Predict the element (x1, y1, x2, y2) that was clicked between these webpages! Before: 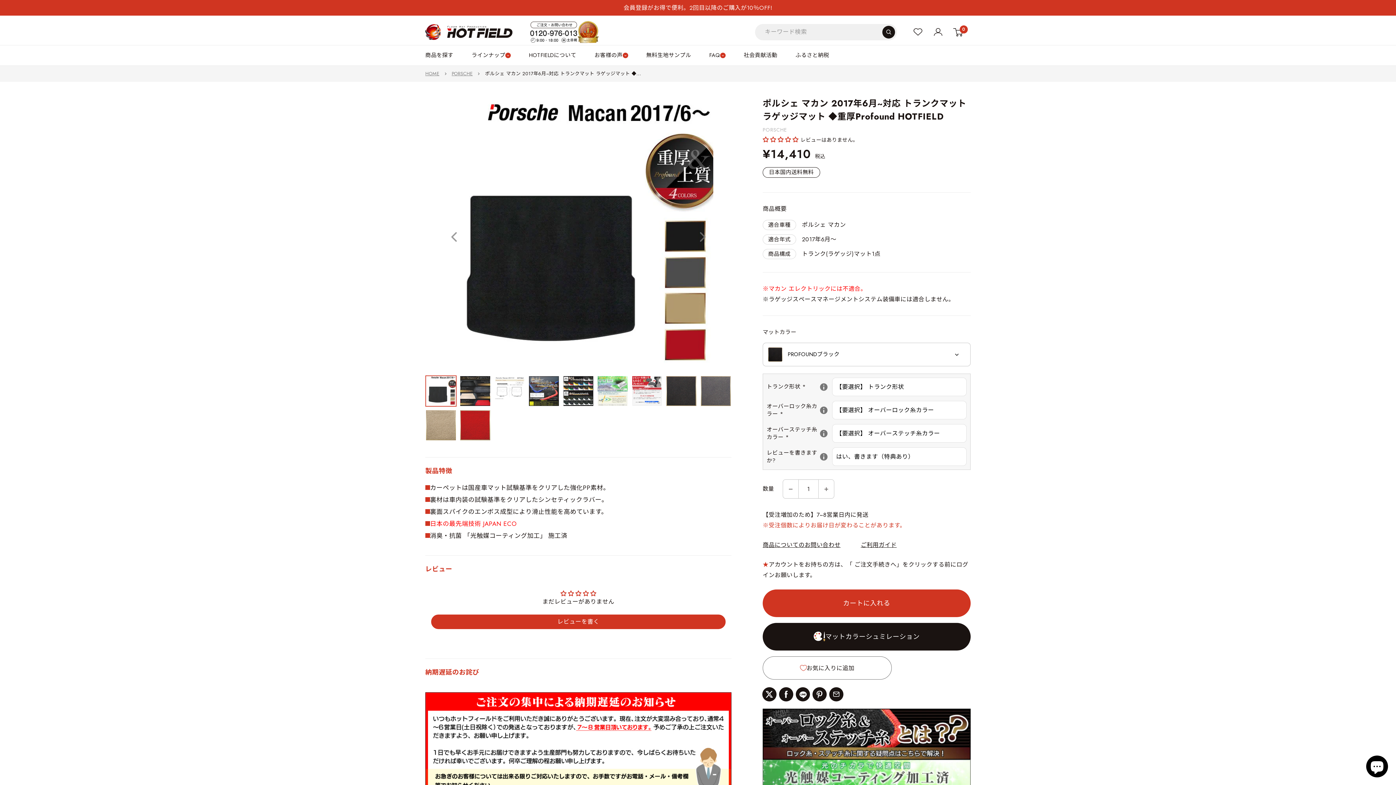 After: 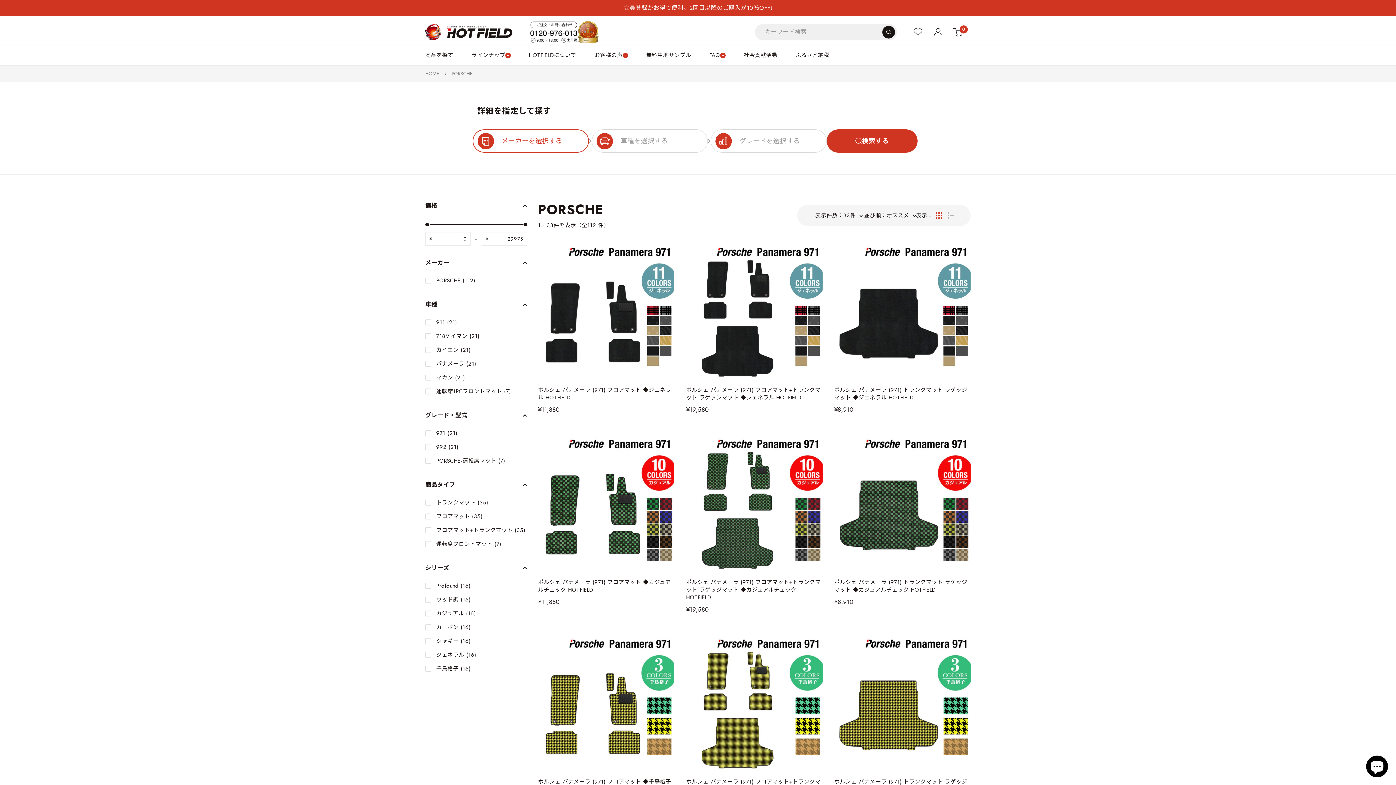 Action: label: PORSCHE bbox: (451, 70, 472, 77)